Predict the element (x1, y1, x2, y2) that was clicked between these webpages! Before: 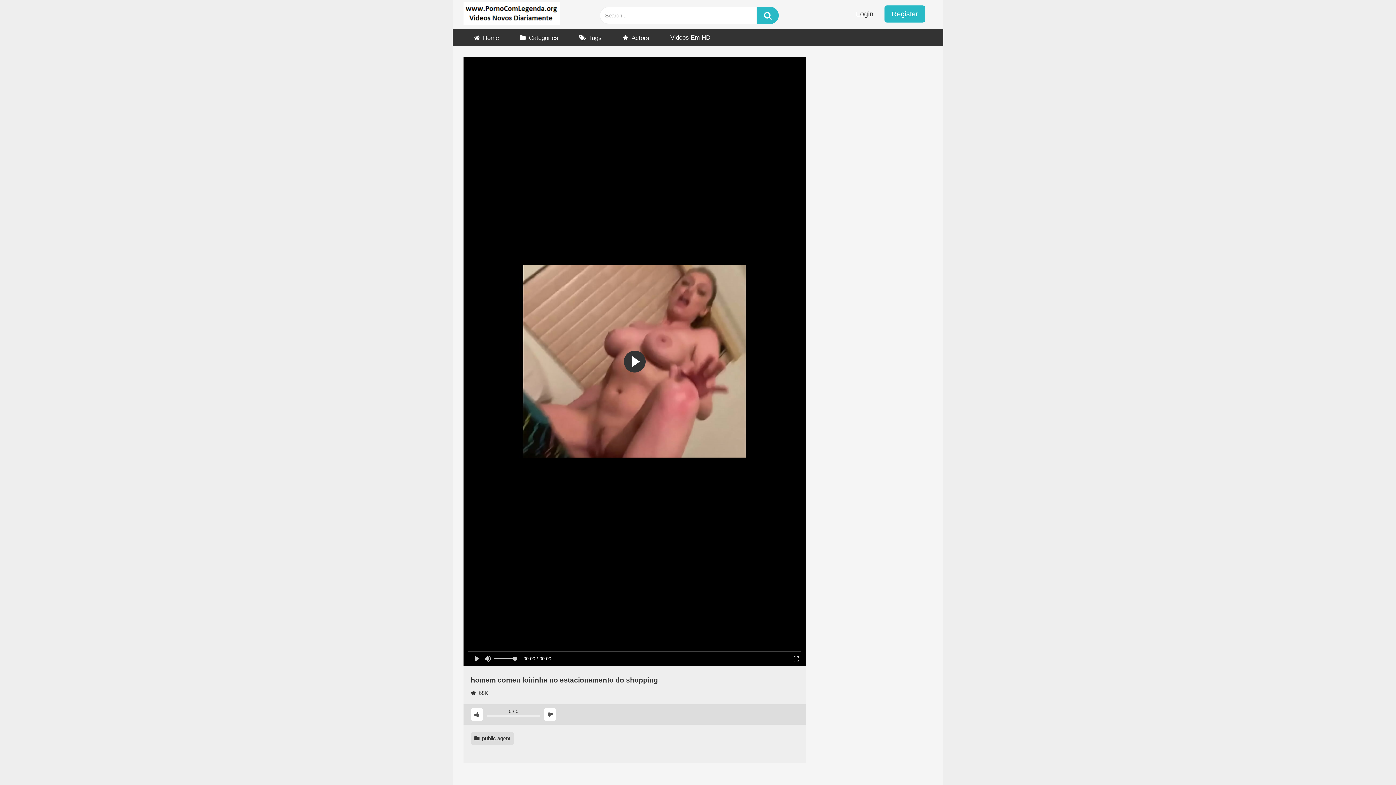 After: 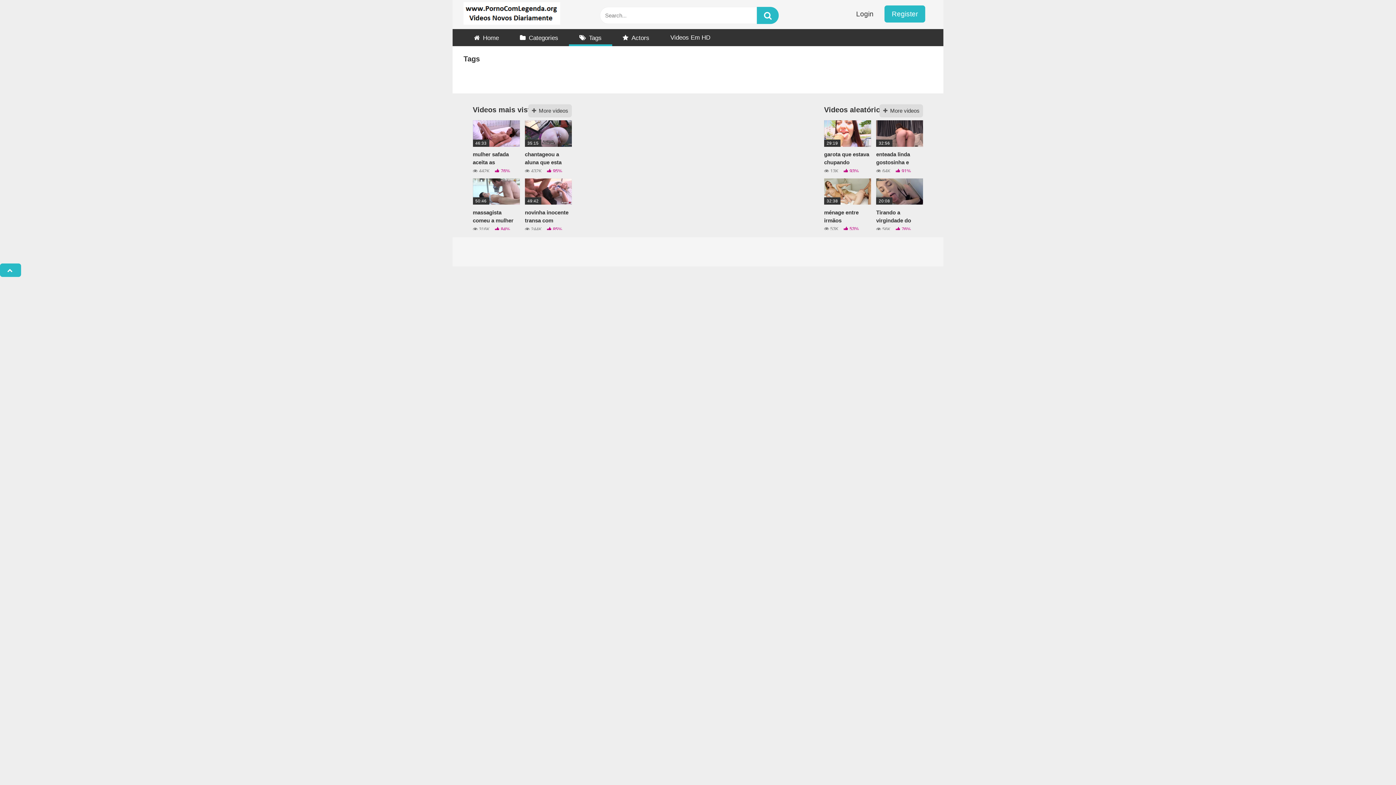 Action: bbox: (568, 29, 612, 46) label: Tags